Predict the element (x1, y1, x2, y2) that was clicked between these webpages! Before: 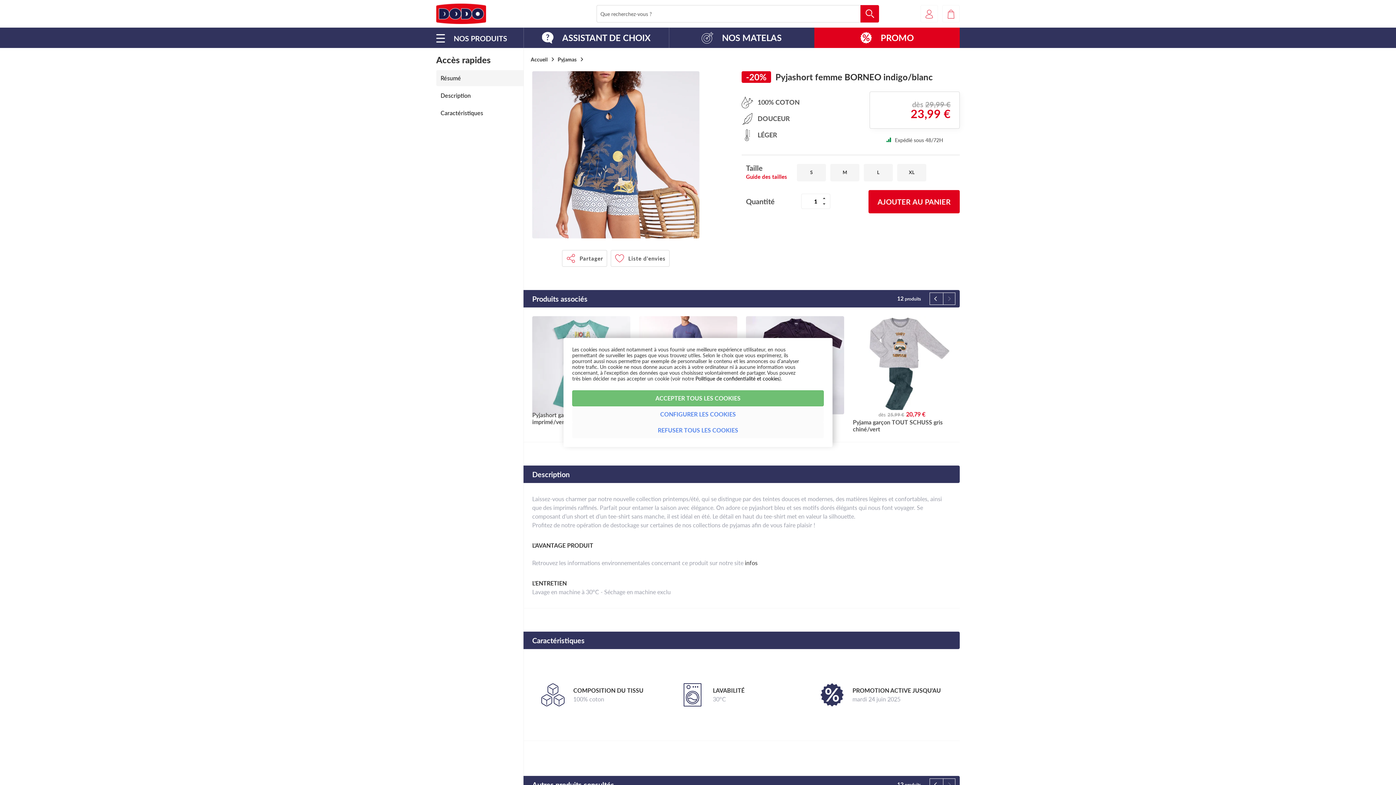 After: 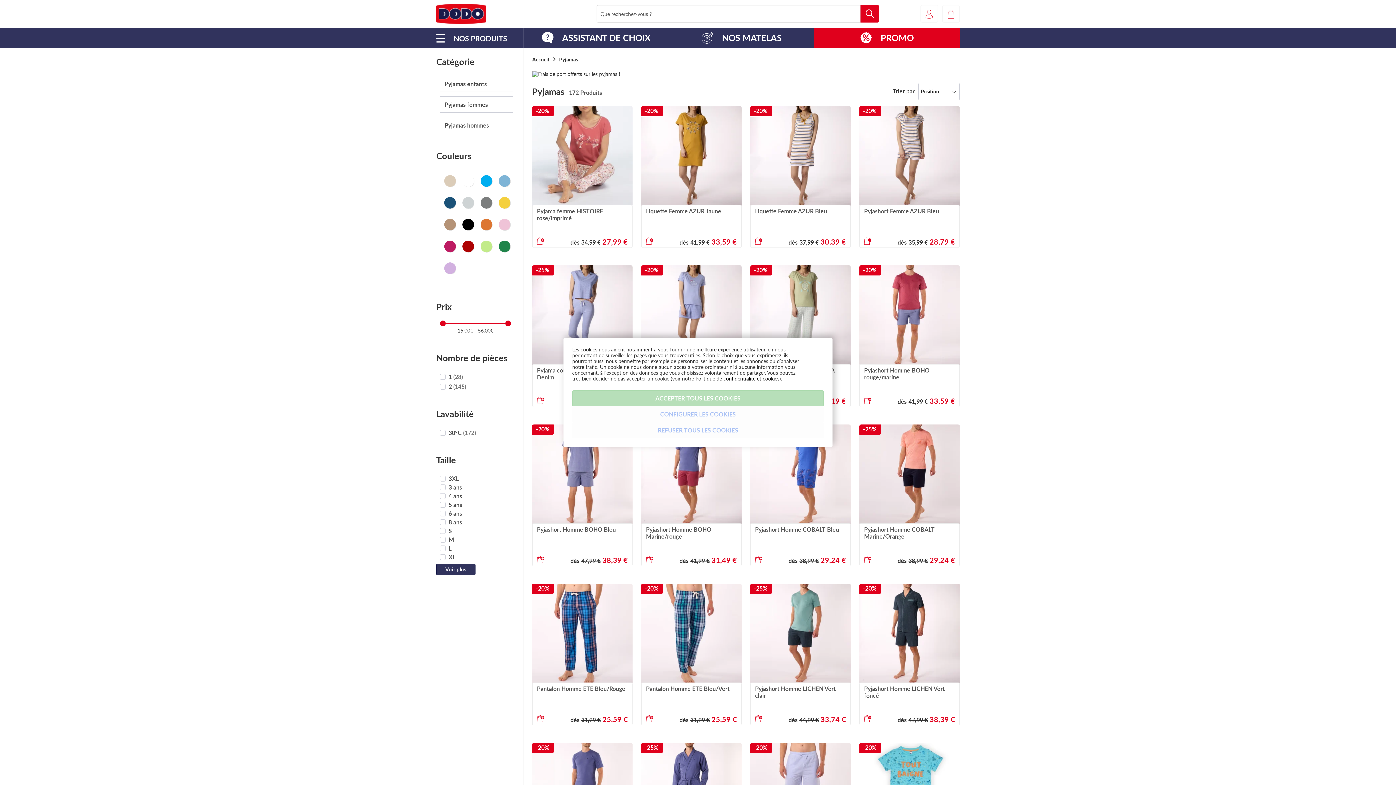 Action: bbox: (557, 56, 576, 63) label: Pyjamas